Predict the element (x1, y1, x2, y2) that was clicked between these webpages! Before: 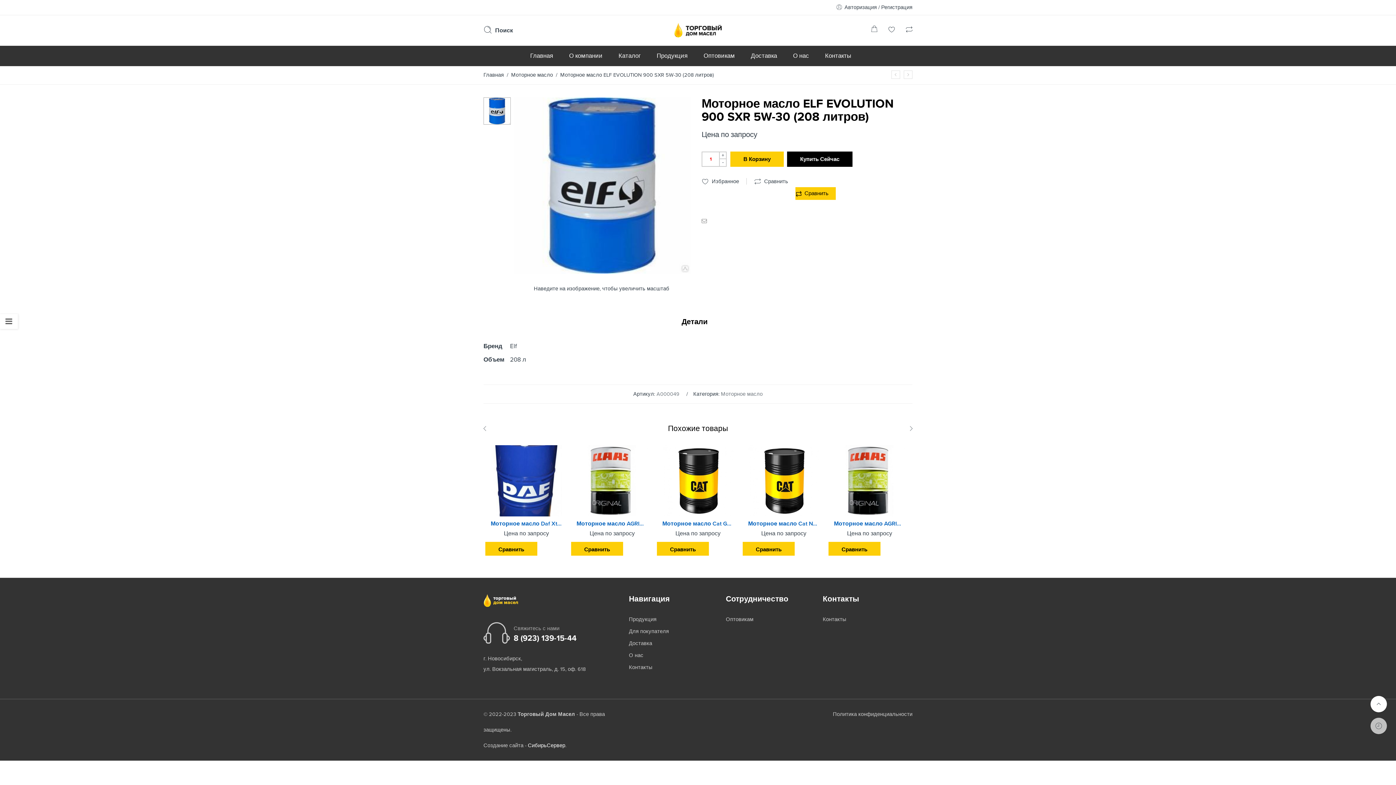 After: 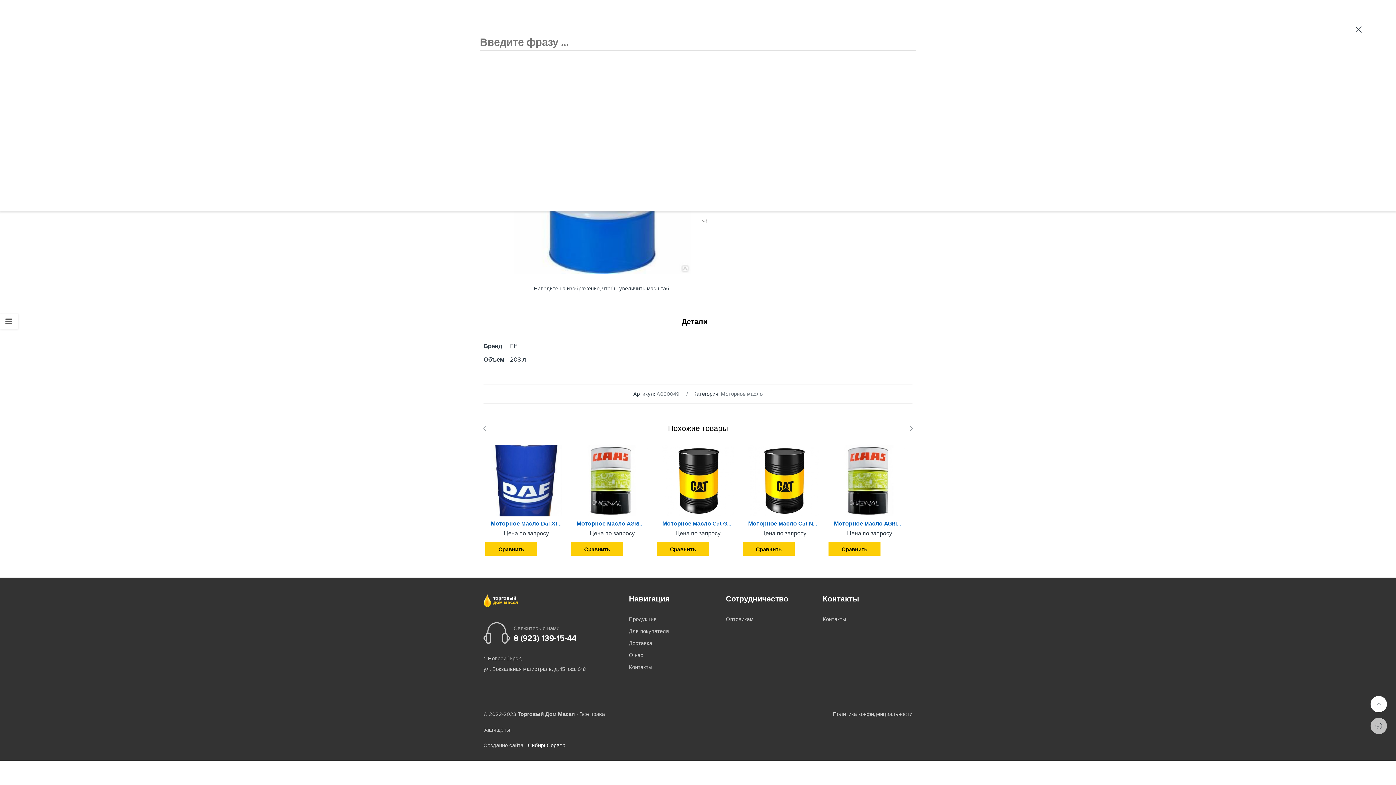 Action: label:   Поиск bbox: (483, 26, 513, 34)